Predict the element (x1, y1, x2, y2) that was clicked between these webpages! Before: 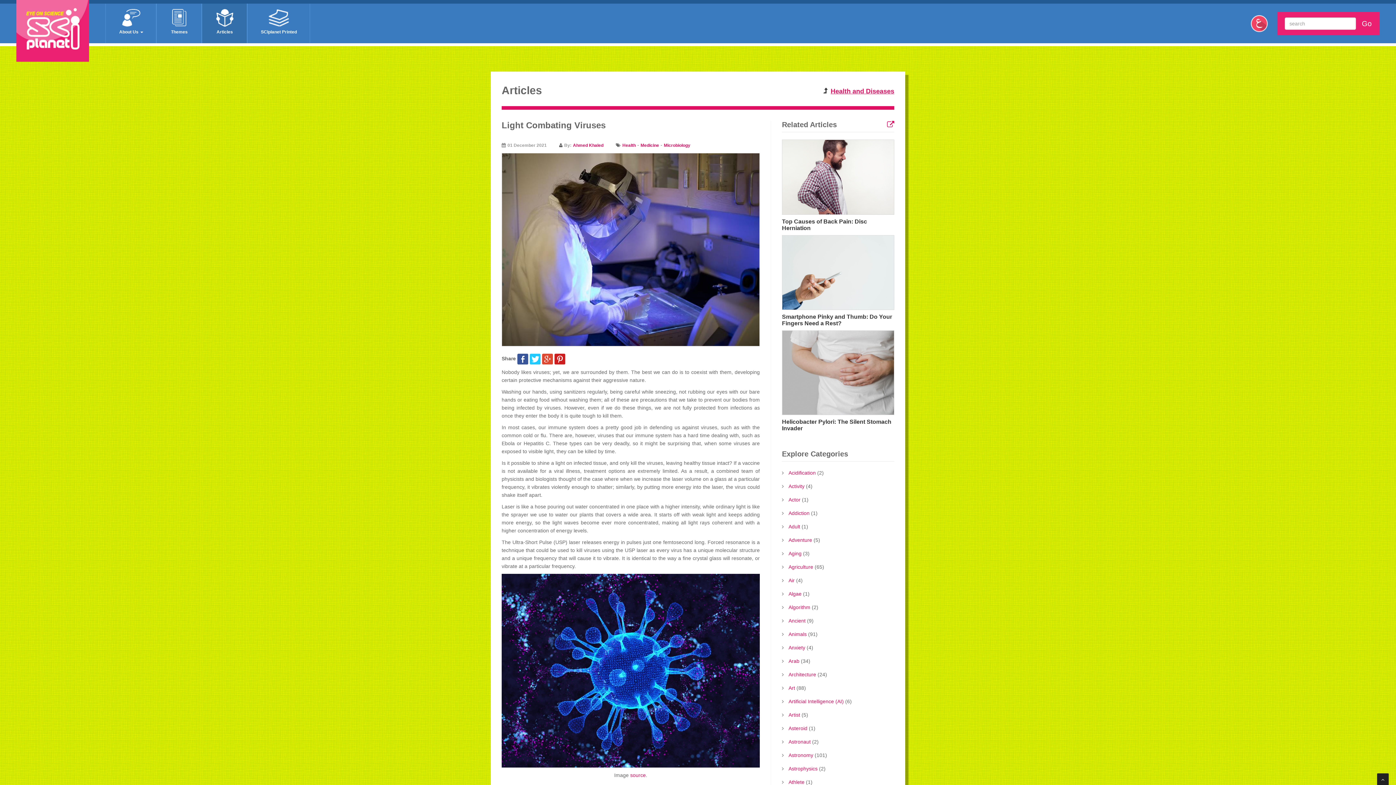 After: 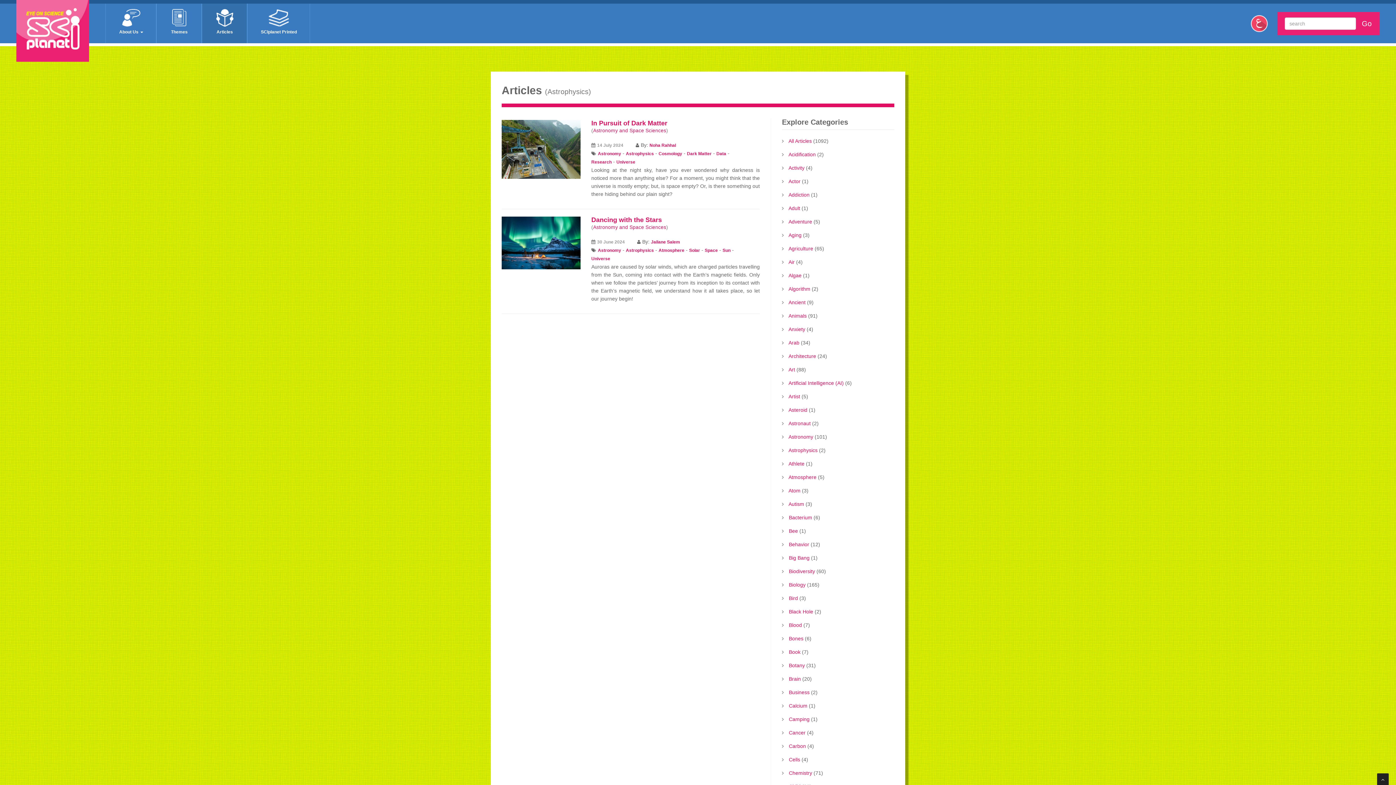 Action: bbox: (788, 766, 817, 771) label: Astrophysics